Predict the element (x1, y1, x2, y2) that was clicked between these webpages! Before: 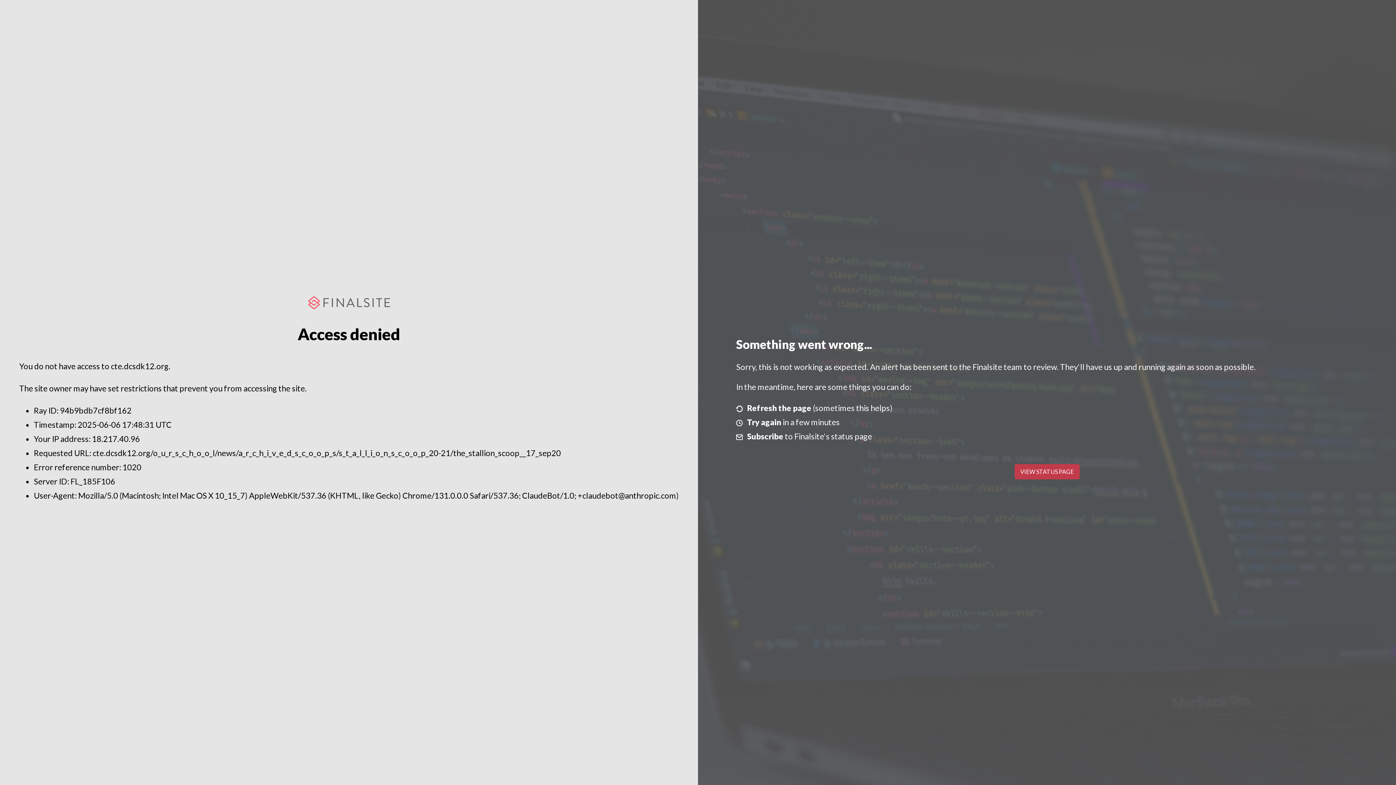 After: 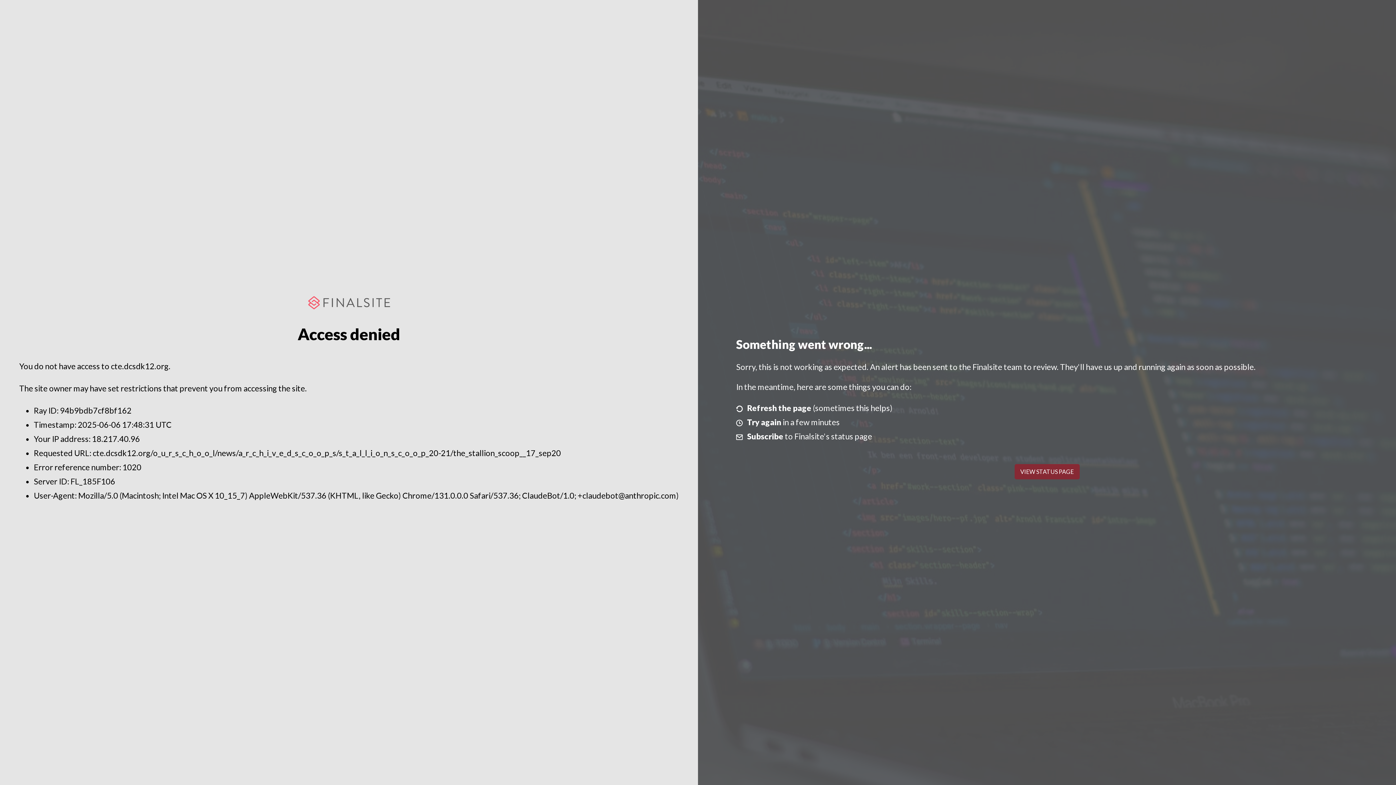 Action: label: VIEW STATUS PAGE bbox: (1014, 464, 1079, 479)